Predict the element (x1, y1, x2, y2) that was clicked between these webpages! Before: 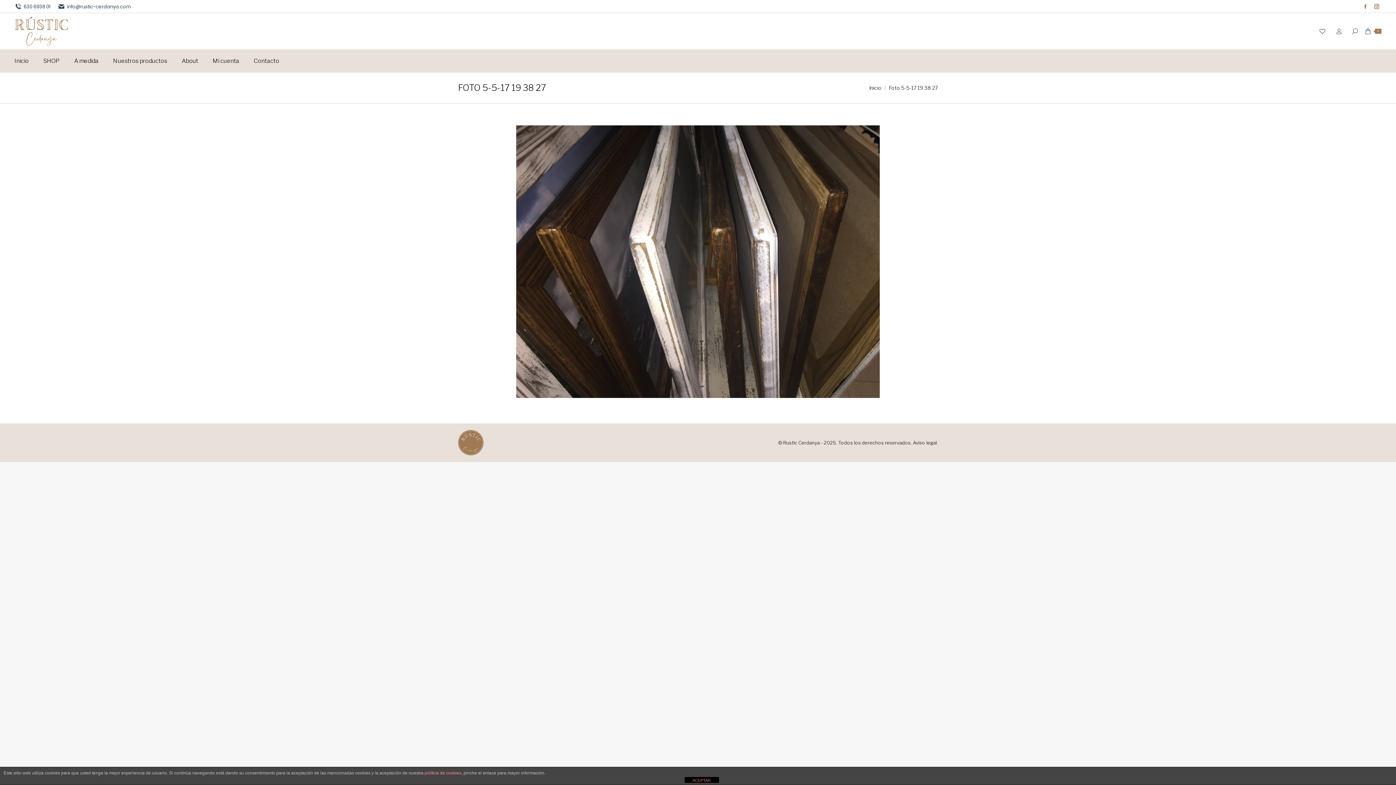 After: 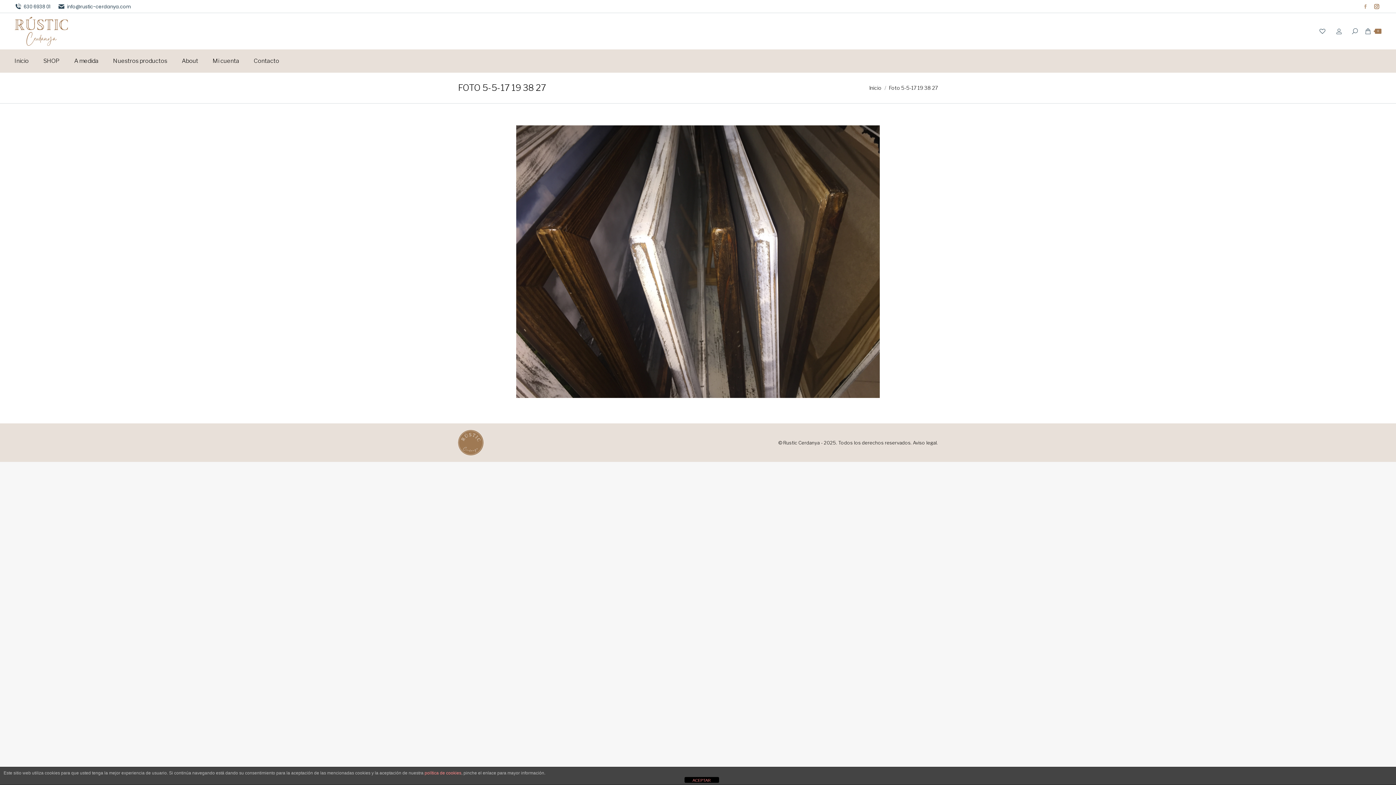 Action: label: Facebook page opens in new window bbox: (1361, 1, 1370, 11)